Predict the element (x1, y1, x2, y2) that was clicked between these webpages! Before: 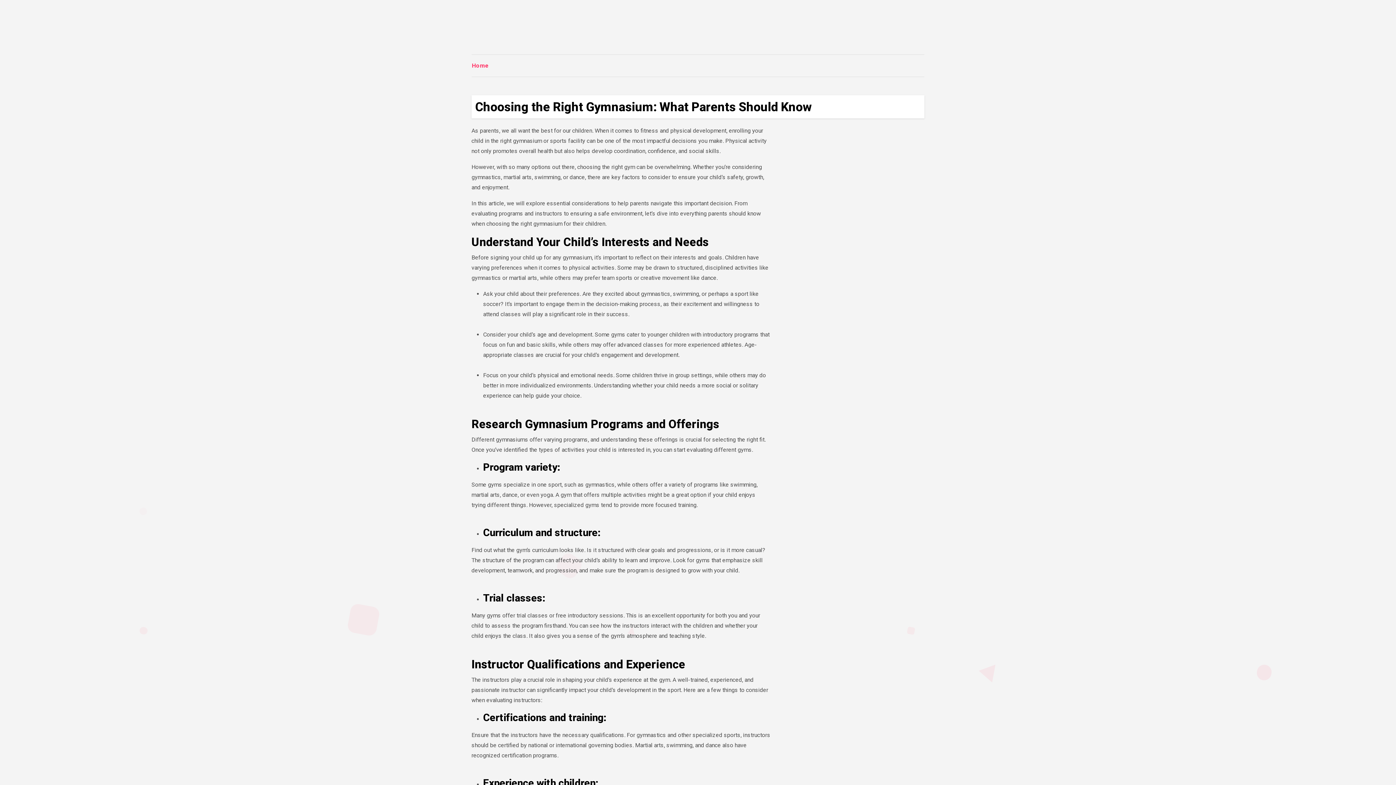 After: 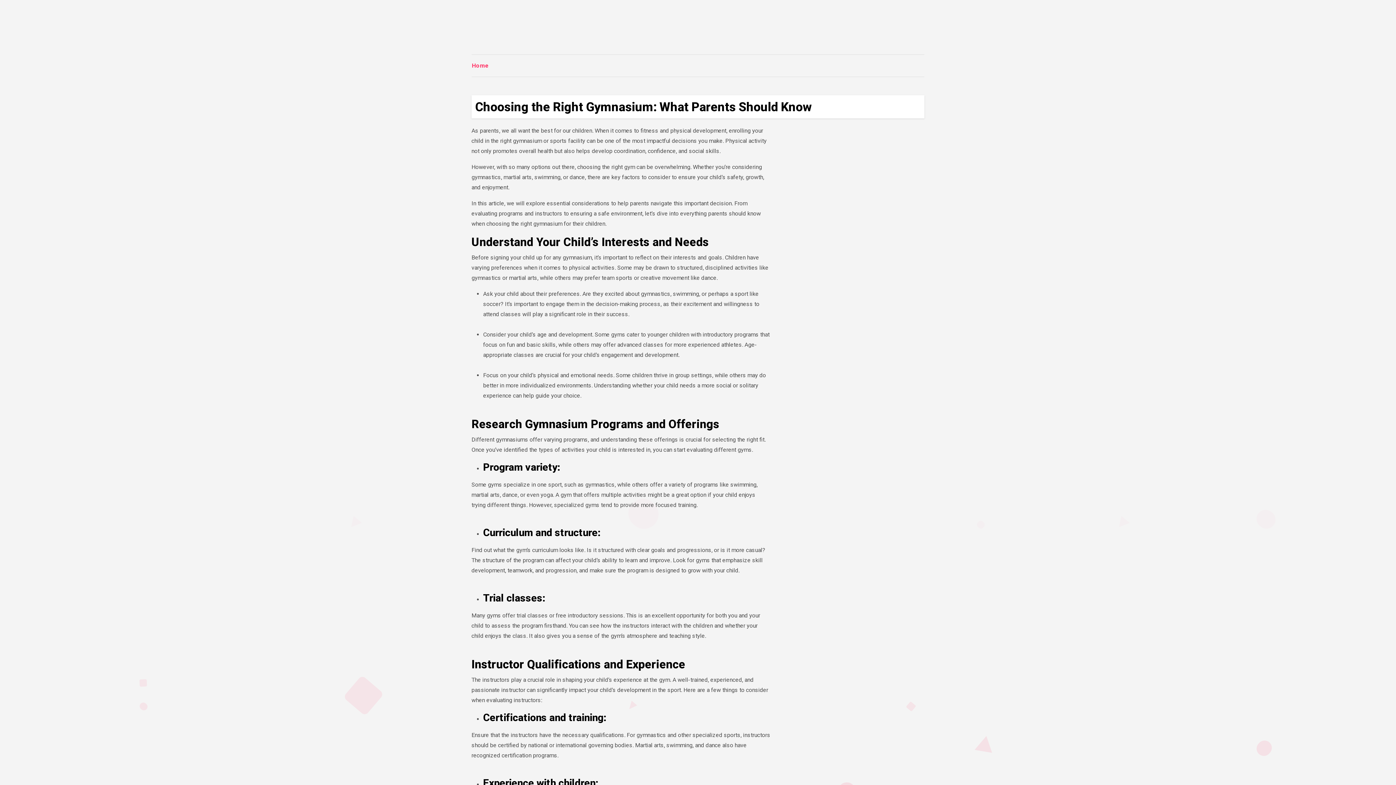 Action: label: Home bbox: (472, 60, 489, 70)